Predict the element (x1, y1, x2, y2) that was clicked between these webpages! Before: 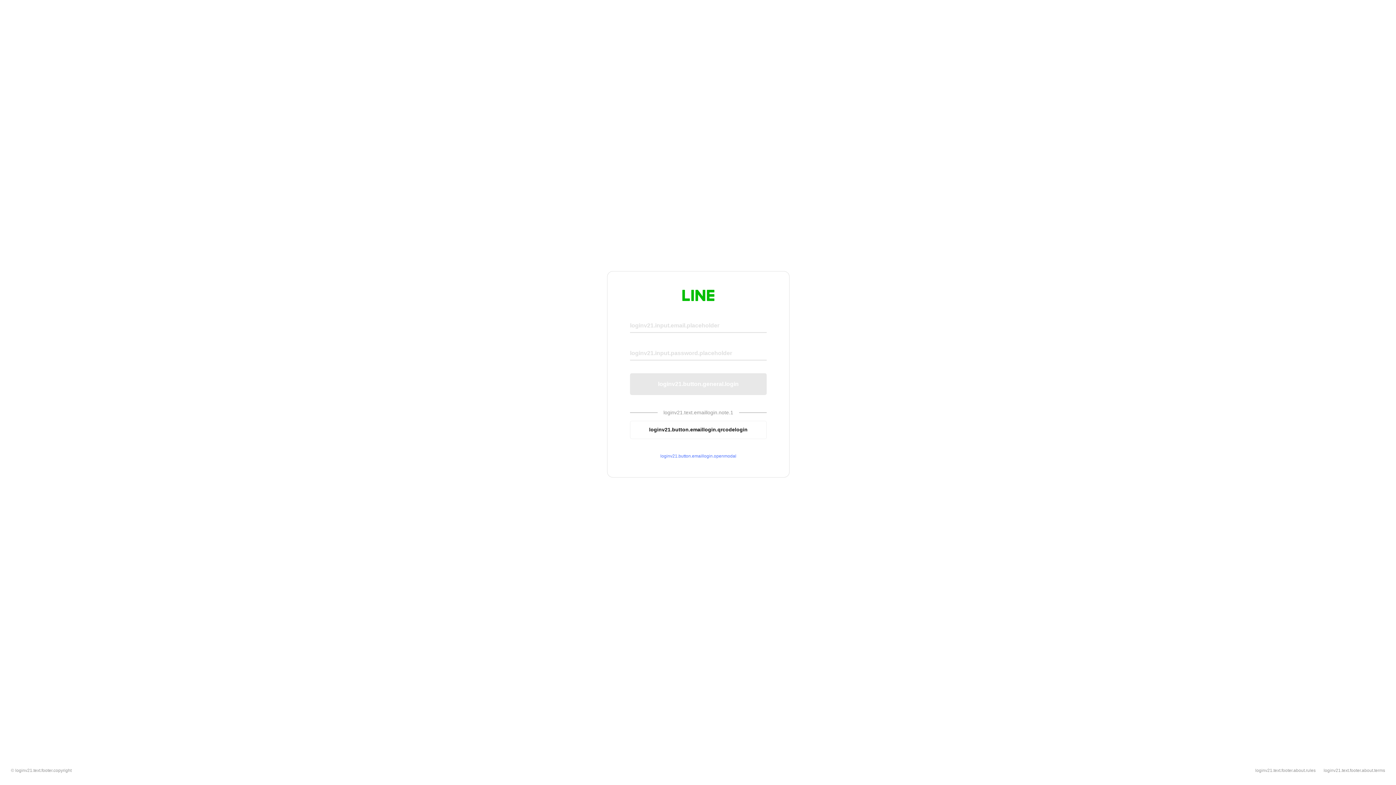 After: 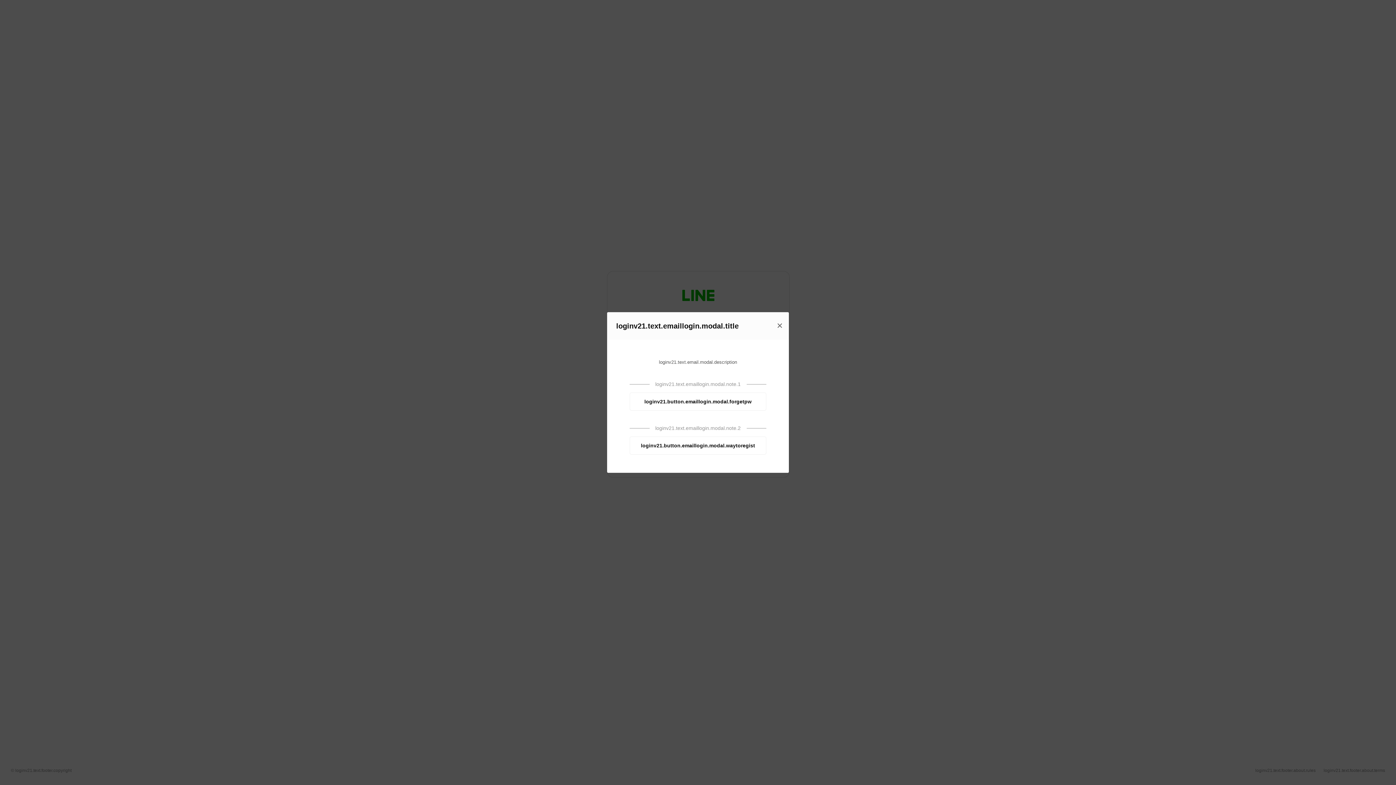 Action: bbox: (630, 453, 766, 459) label: loginv21.button.emaillogin.openmodal